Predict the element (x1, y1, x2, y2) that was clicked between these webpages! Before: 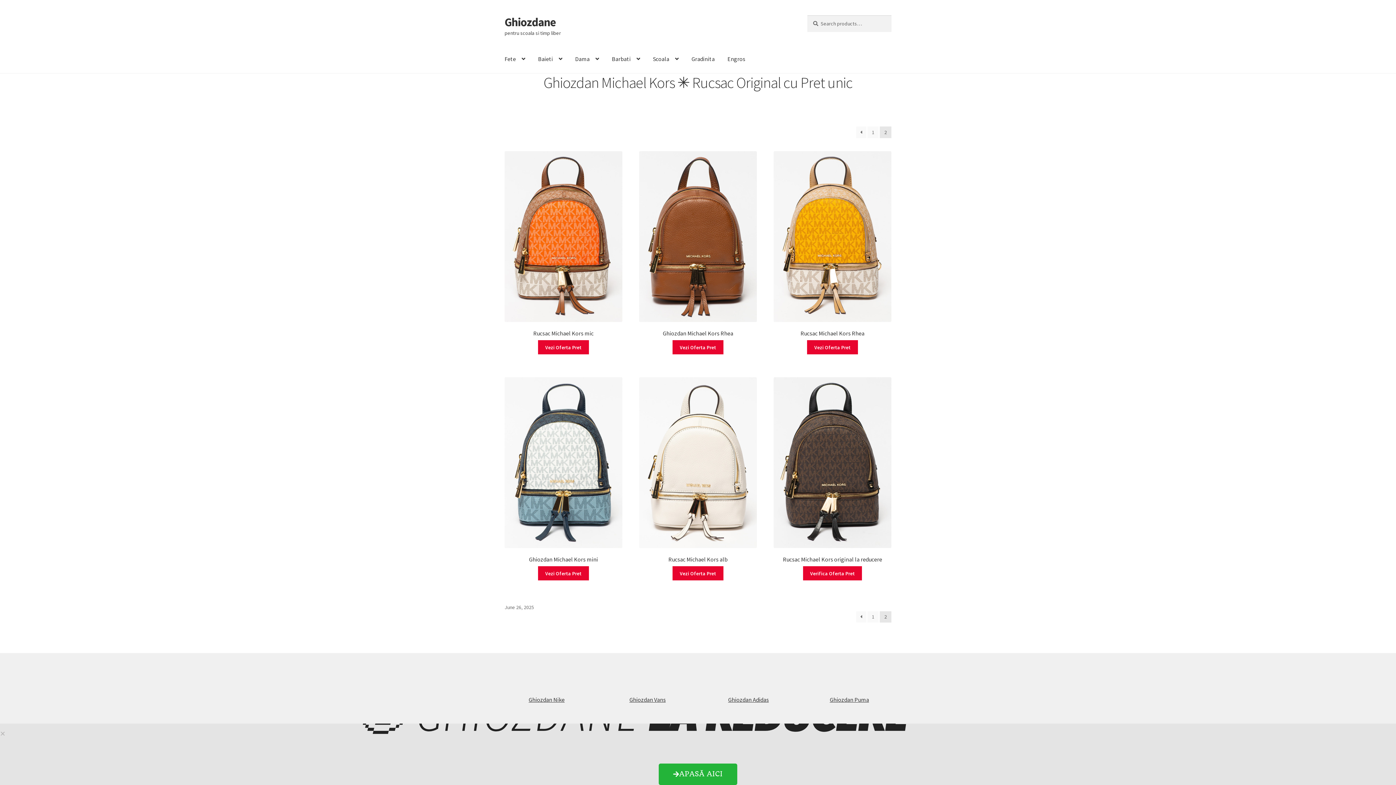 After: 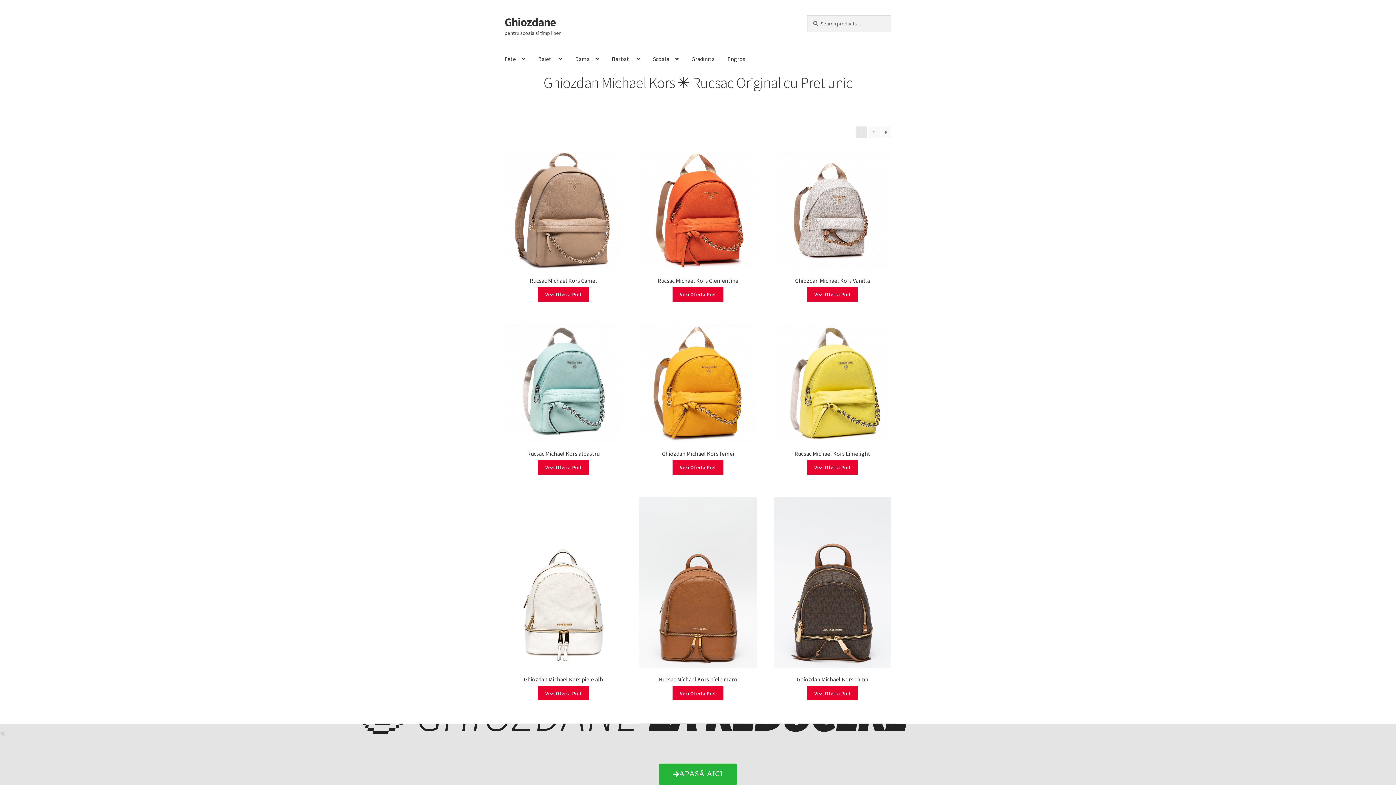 Action: label: 1 bbox: (867, 126, 879, 138)